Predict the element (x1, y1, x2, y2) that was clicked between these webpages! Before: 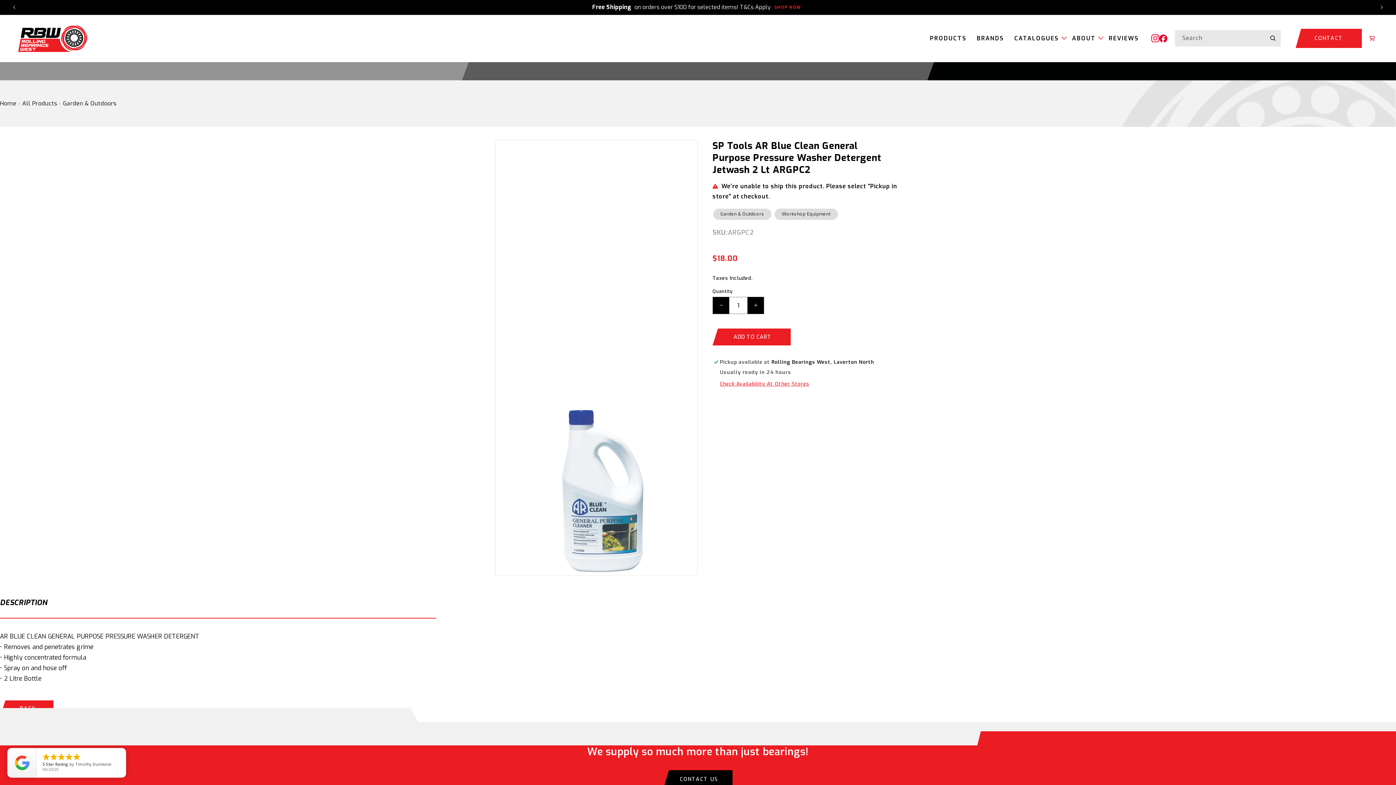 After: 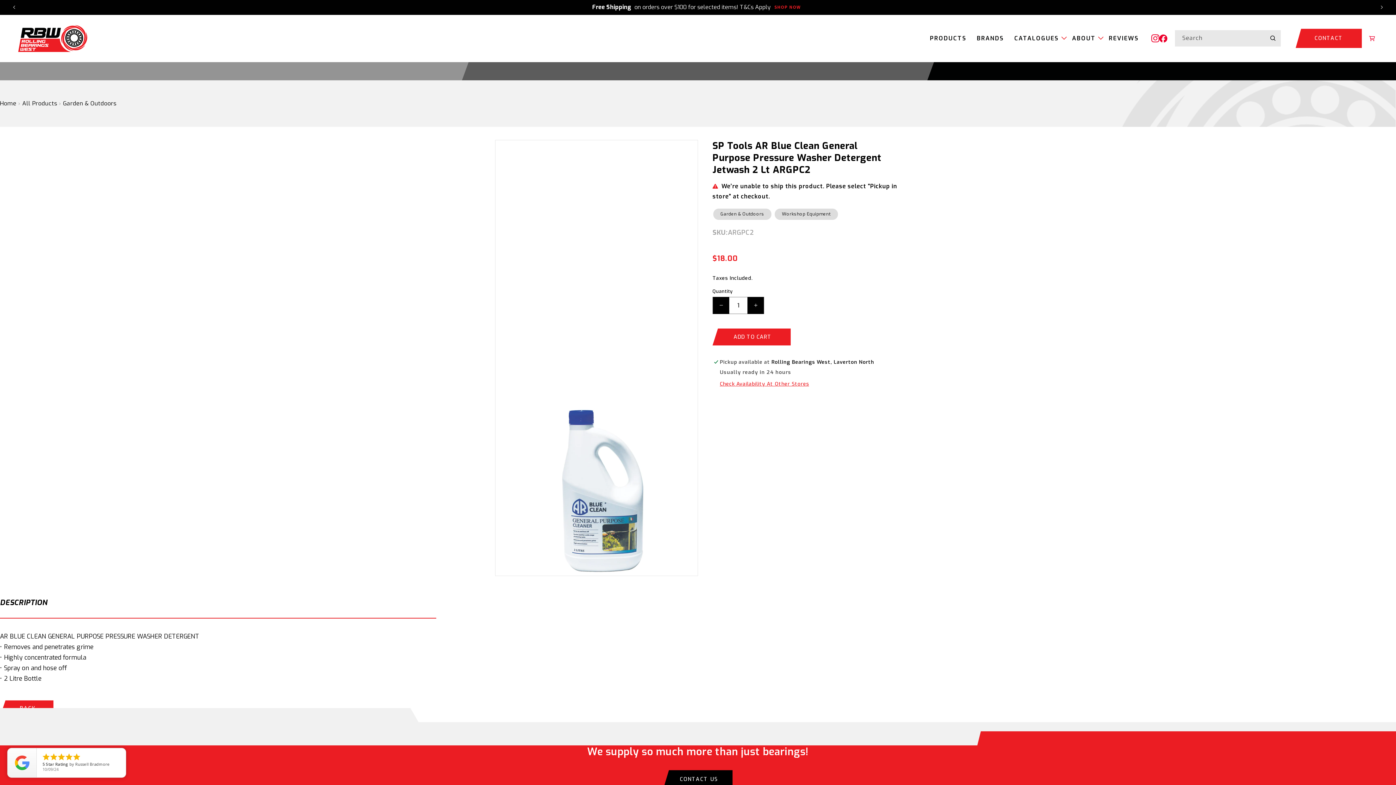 Action: bbox: (713, 296, 729, 314) label: Decrease quantity for SP Tools AR Blue Clean General Purpose Pressure Washer Detergent Jetwash 2 Lt ARGPC2